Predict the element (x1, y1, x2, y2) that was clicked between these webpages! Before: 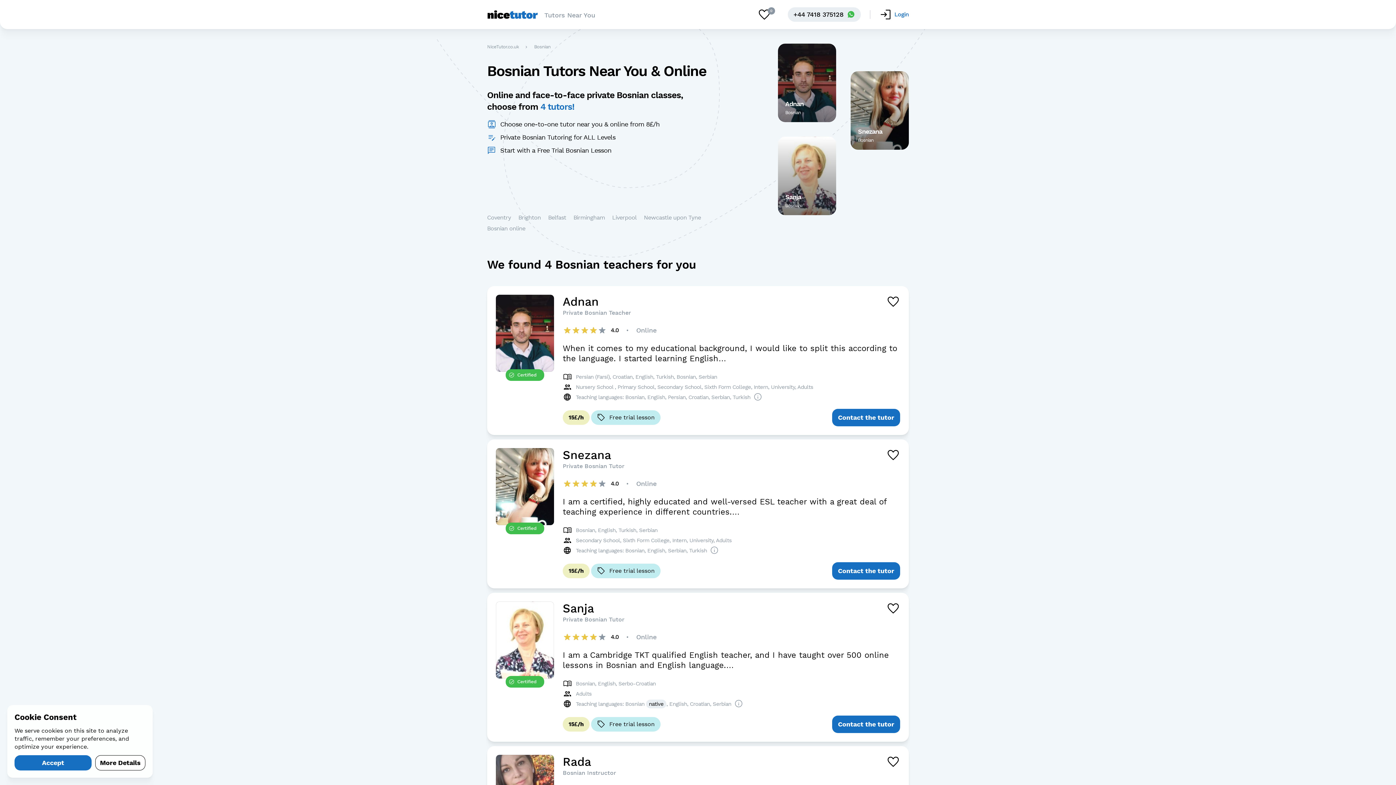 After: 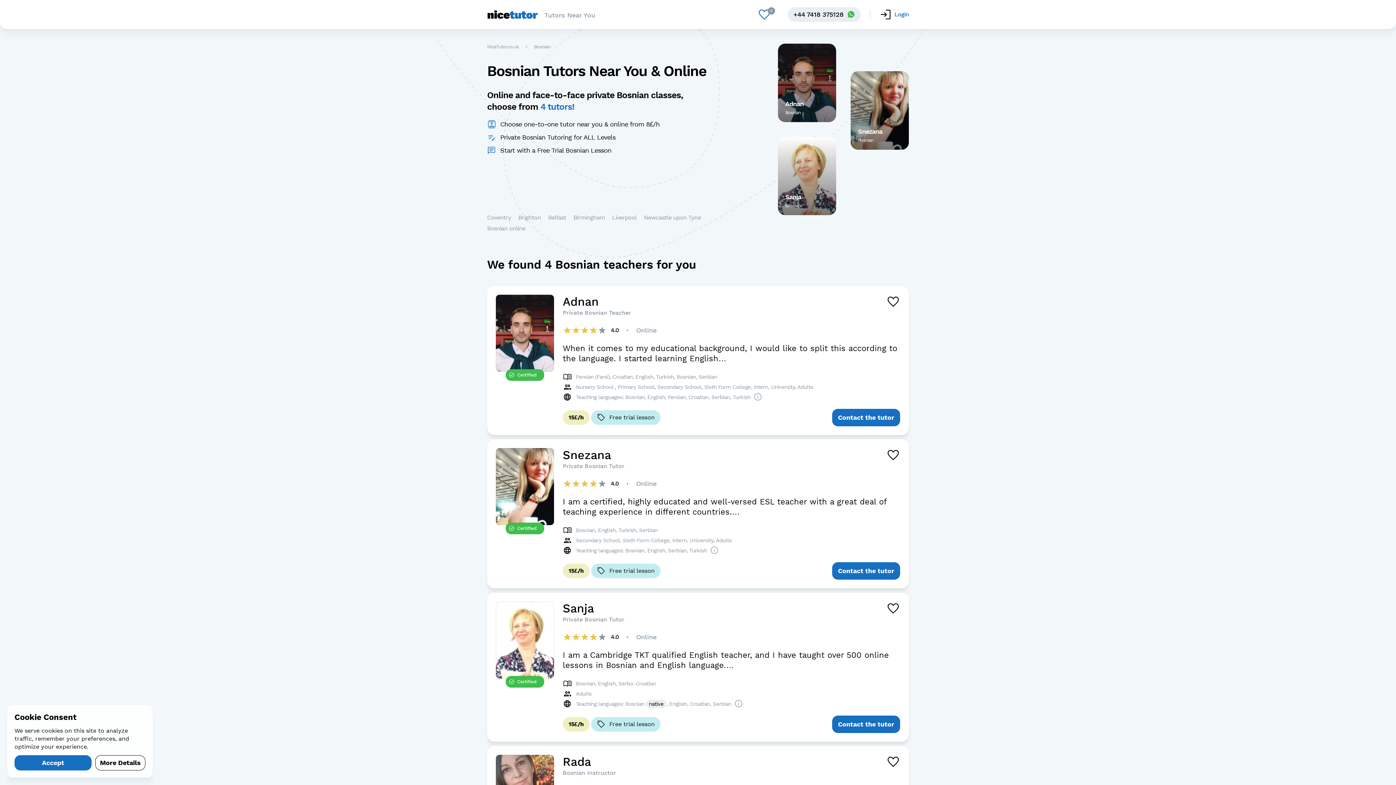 Action: bbox: (757, 7, 771, 21)